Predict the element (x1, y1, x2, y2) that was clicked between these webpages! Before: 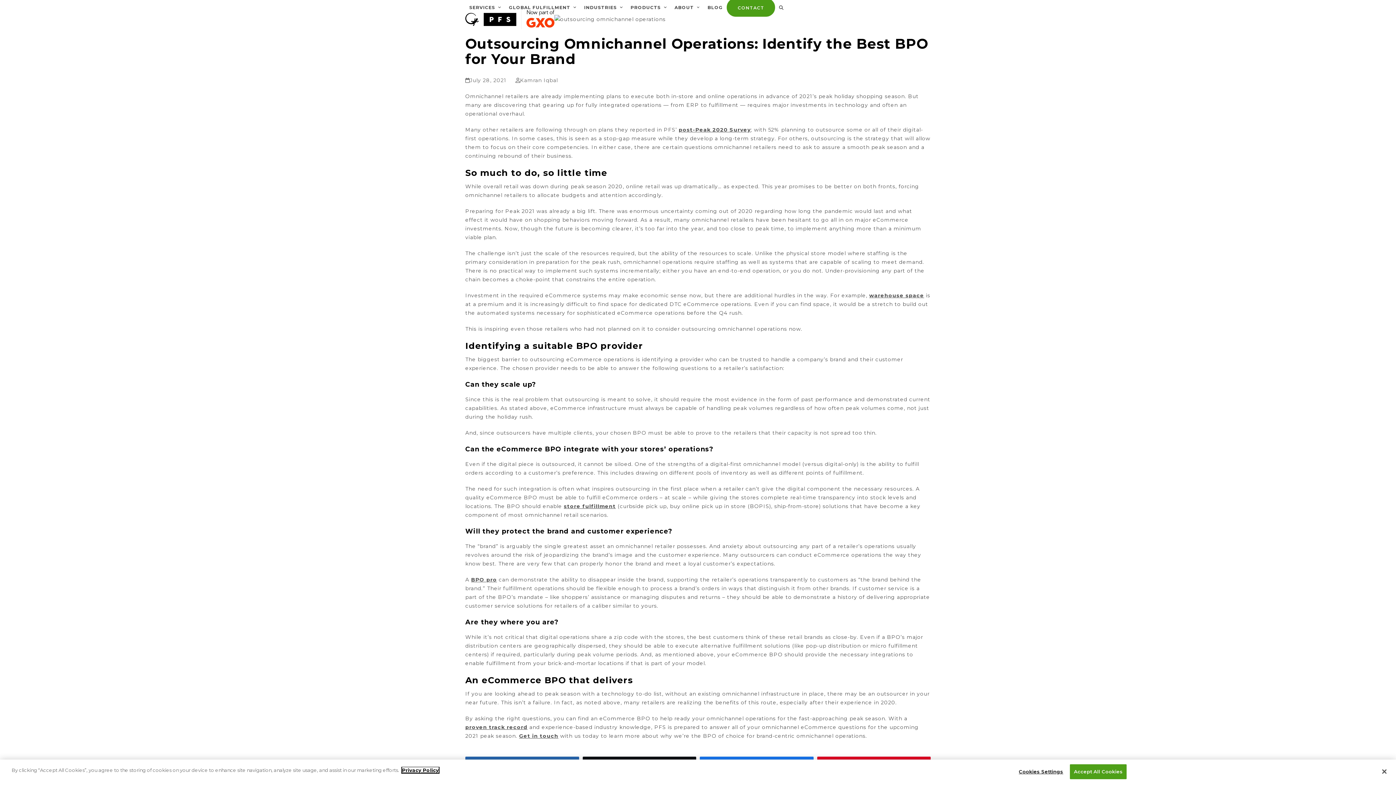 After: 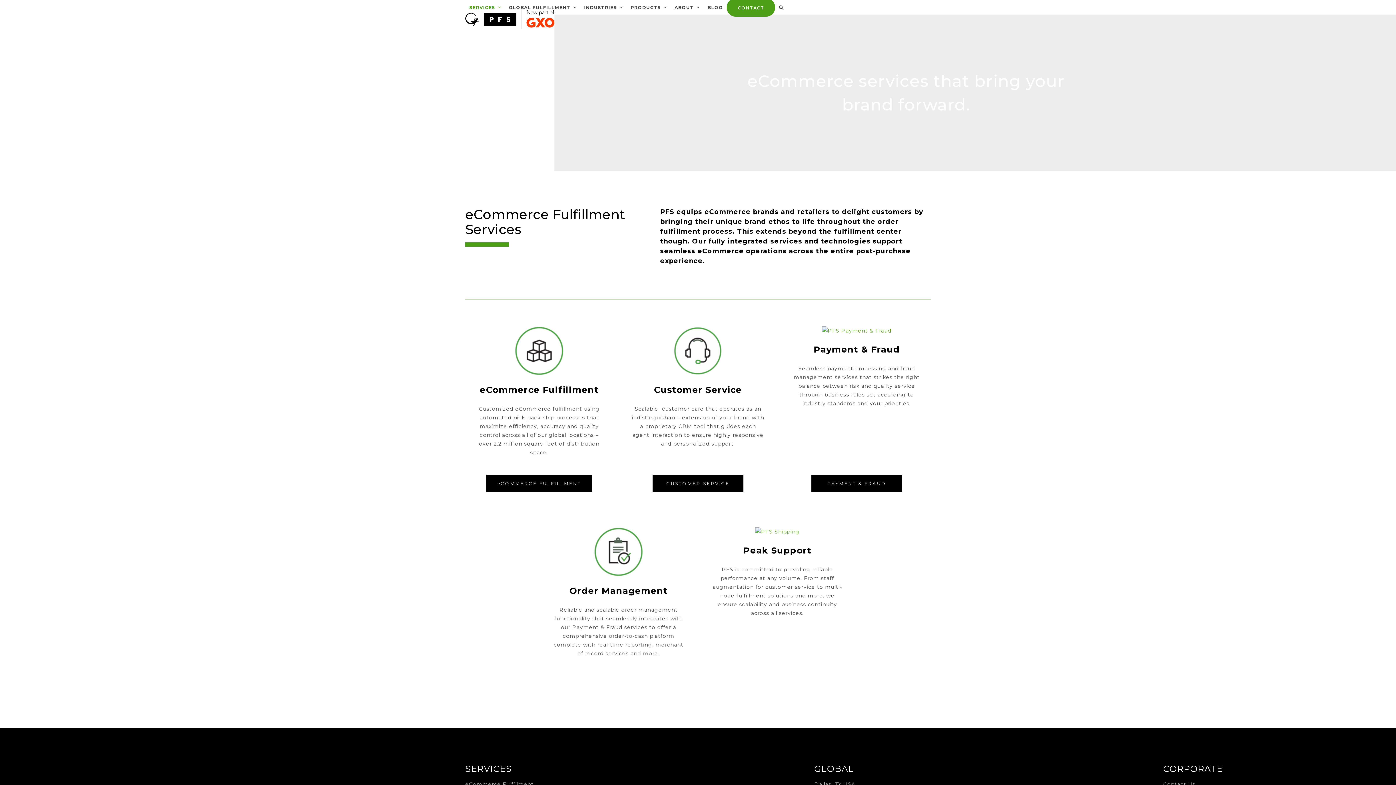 Action: bbox: (465, -1, 505, 16) label: SERVICES 